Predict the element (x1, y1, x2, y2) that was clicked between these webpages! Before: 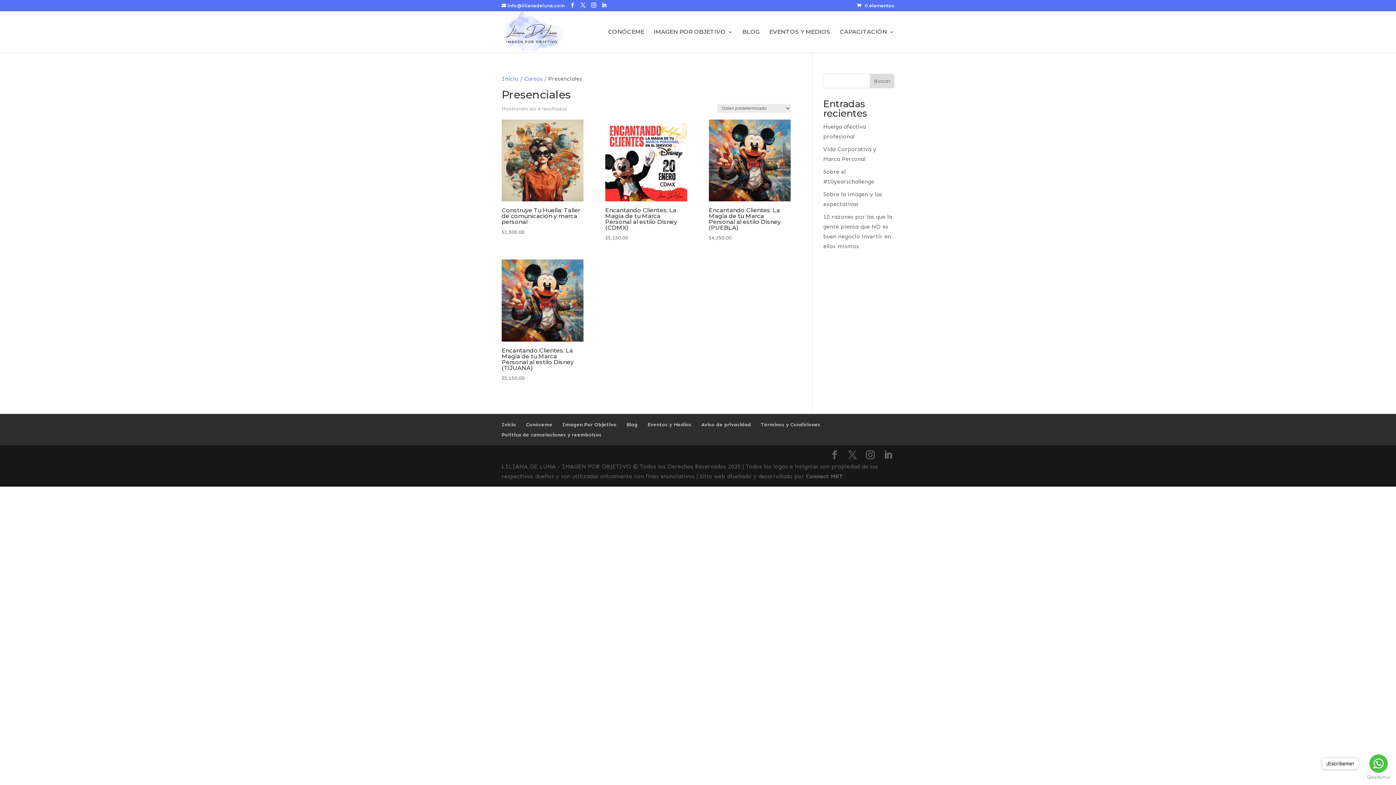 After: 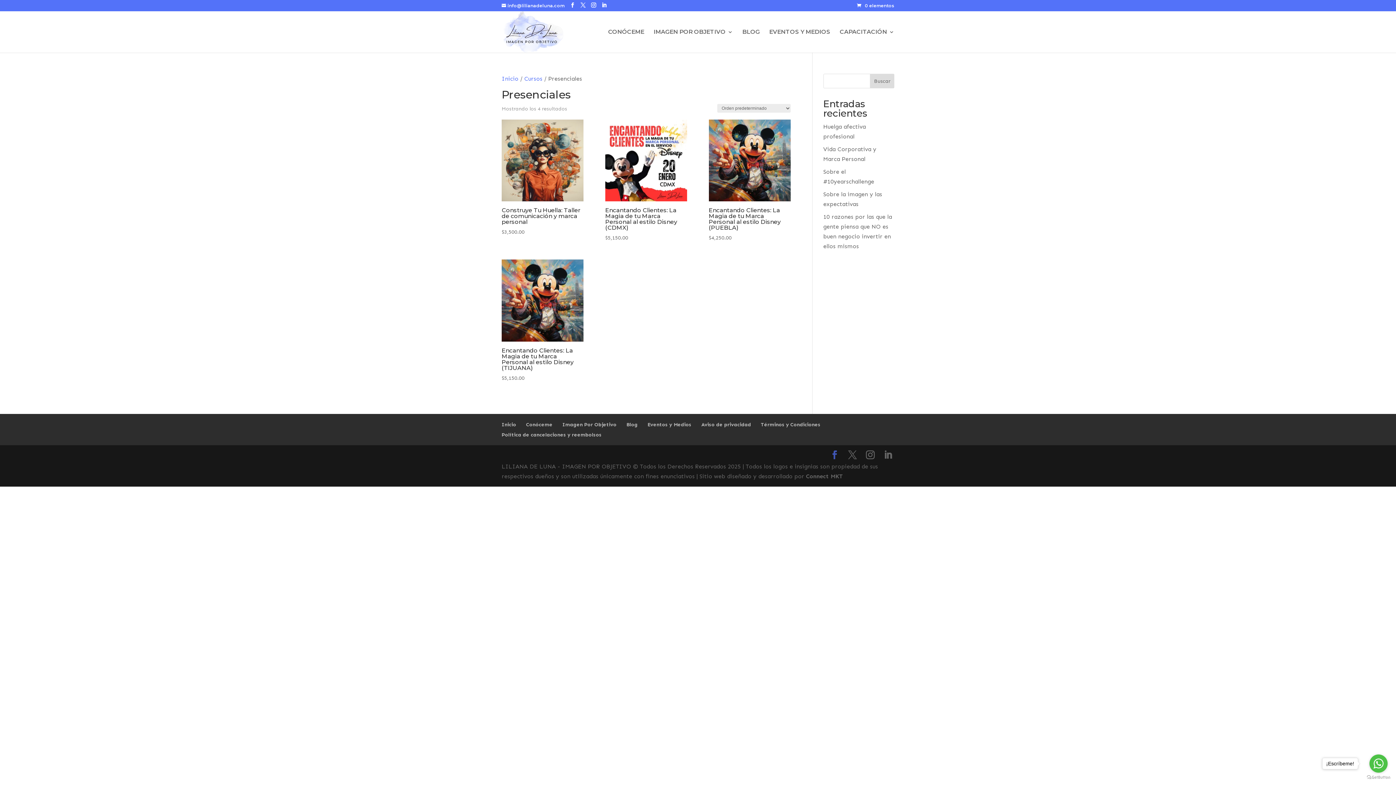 Action: bbox: (830, 450, 839, 460)